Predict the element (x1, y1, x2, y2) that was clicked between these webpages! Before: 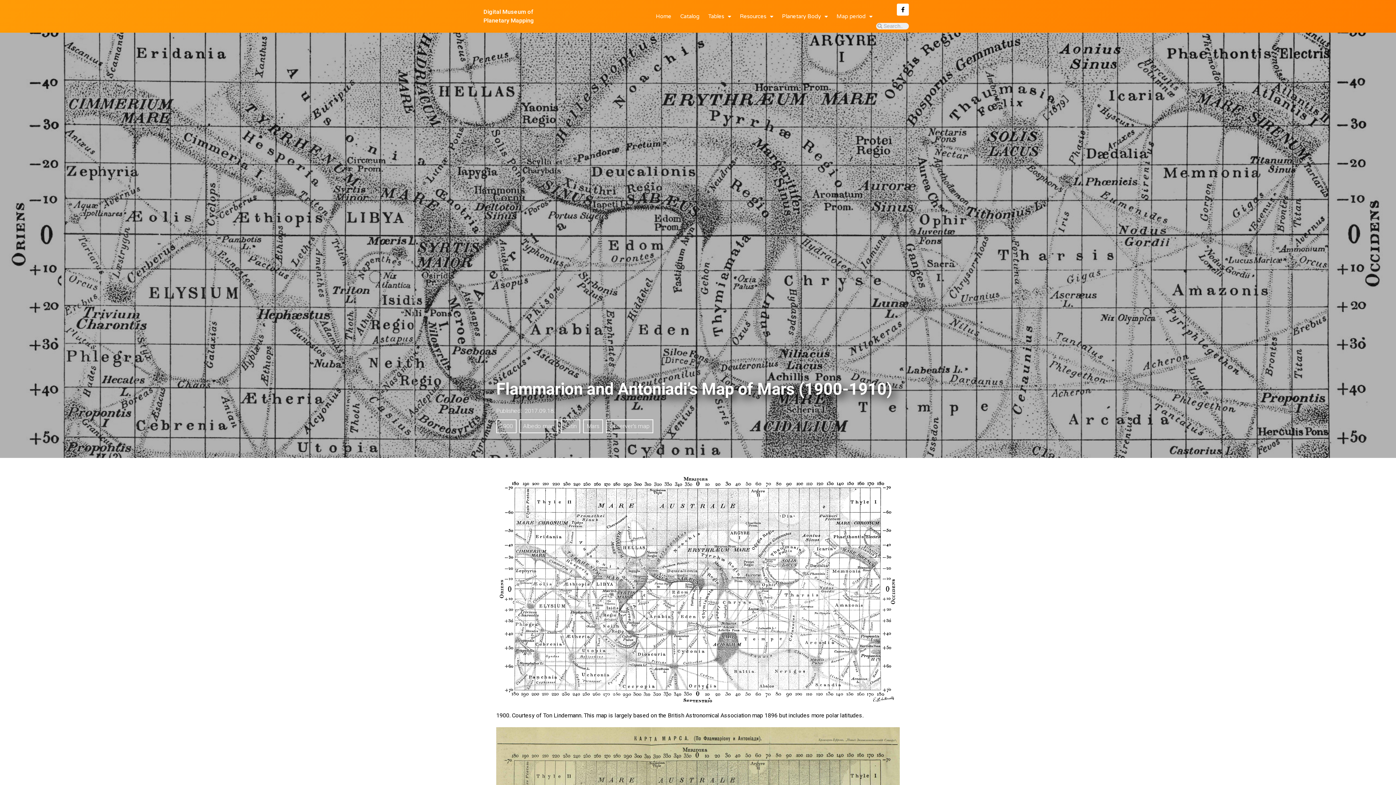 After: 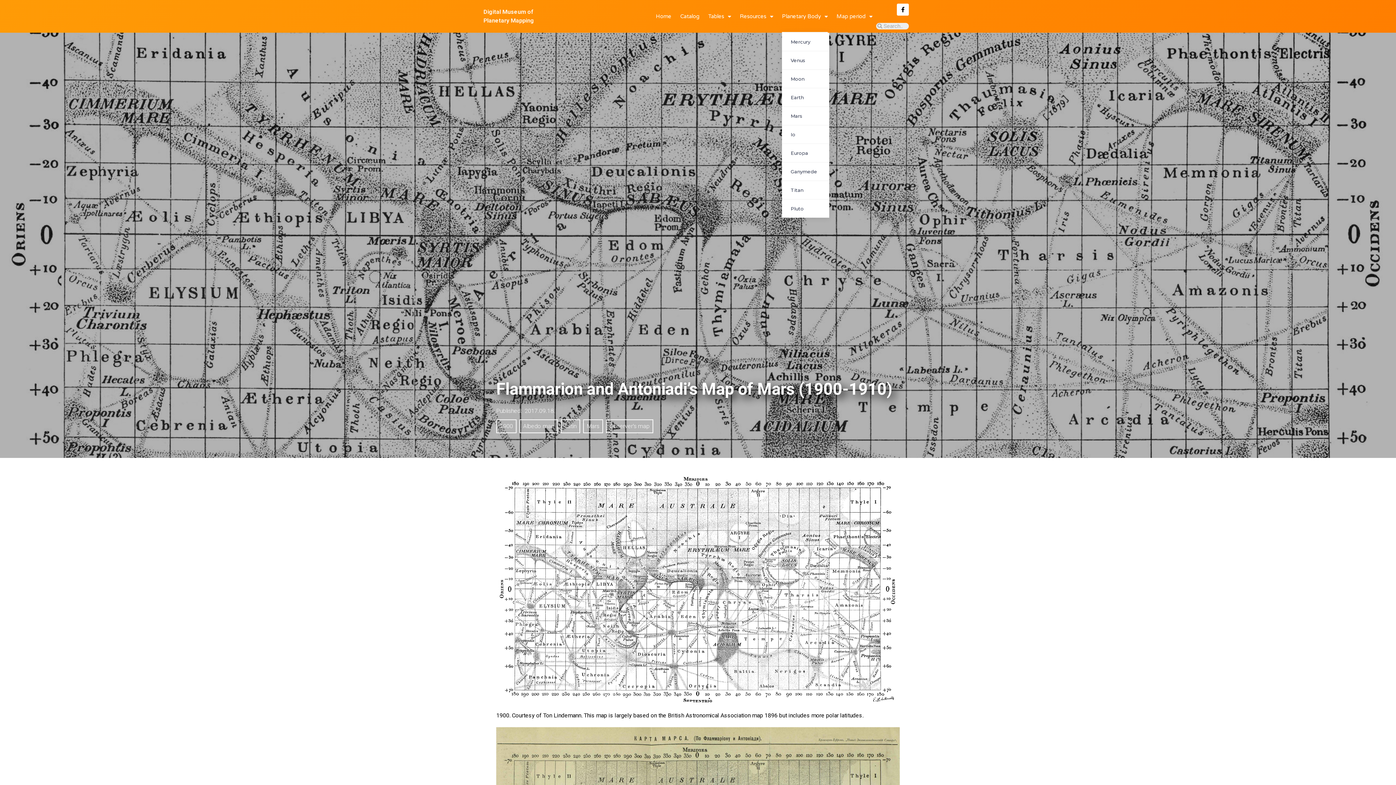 Action: label: Planetary Body bbox: (782, 0, 828, 32)